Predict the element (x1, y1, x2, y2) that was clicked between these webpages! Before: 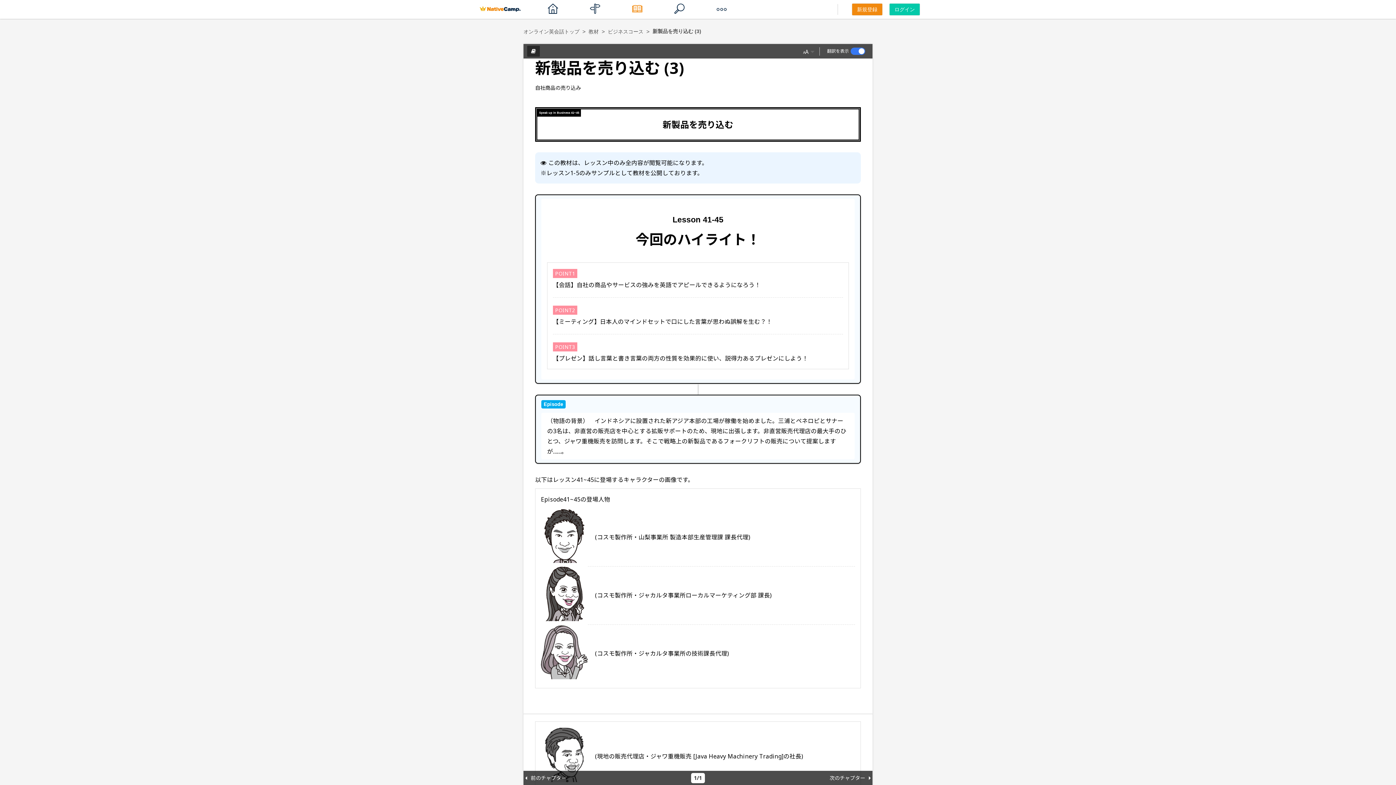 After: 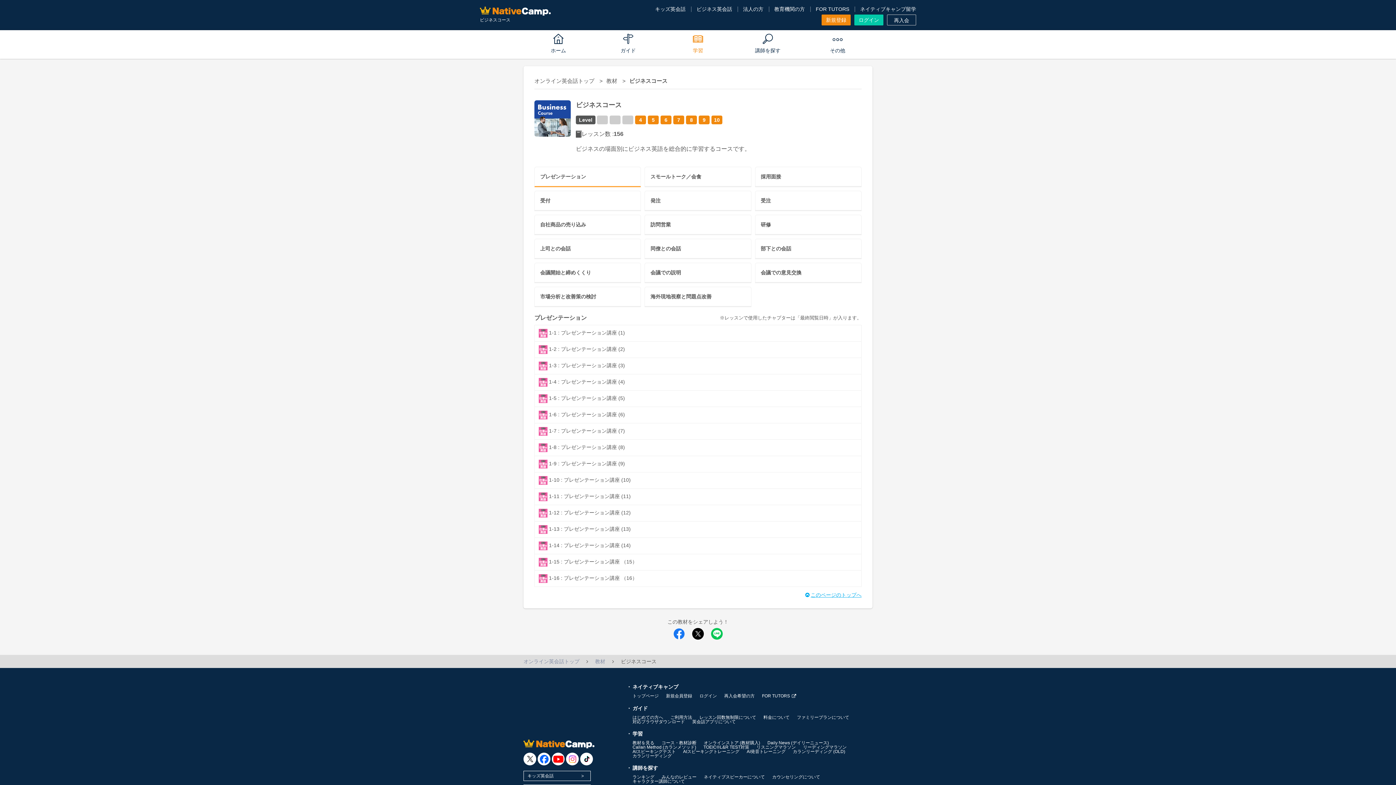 Action: label: ビジネスコース  bbox: (608, 28, 645, 34)